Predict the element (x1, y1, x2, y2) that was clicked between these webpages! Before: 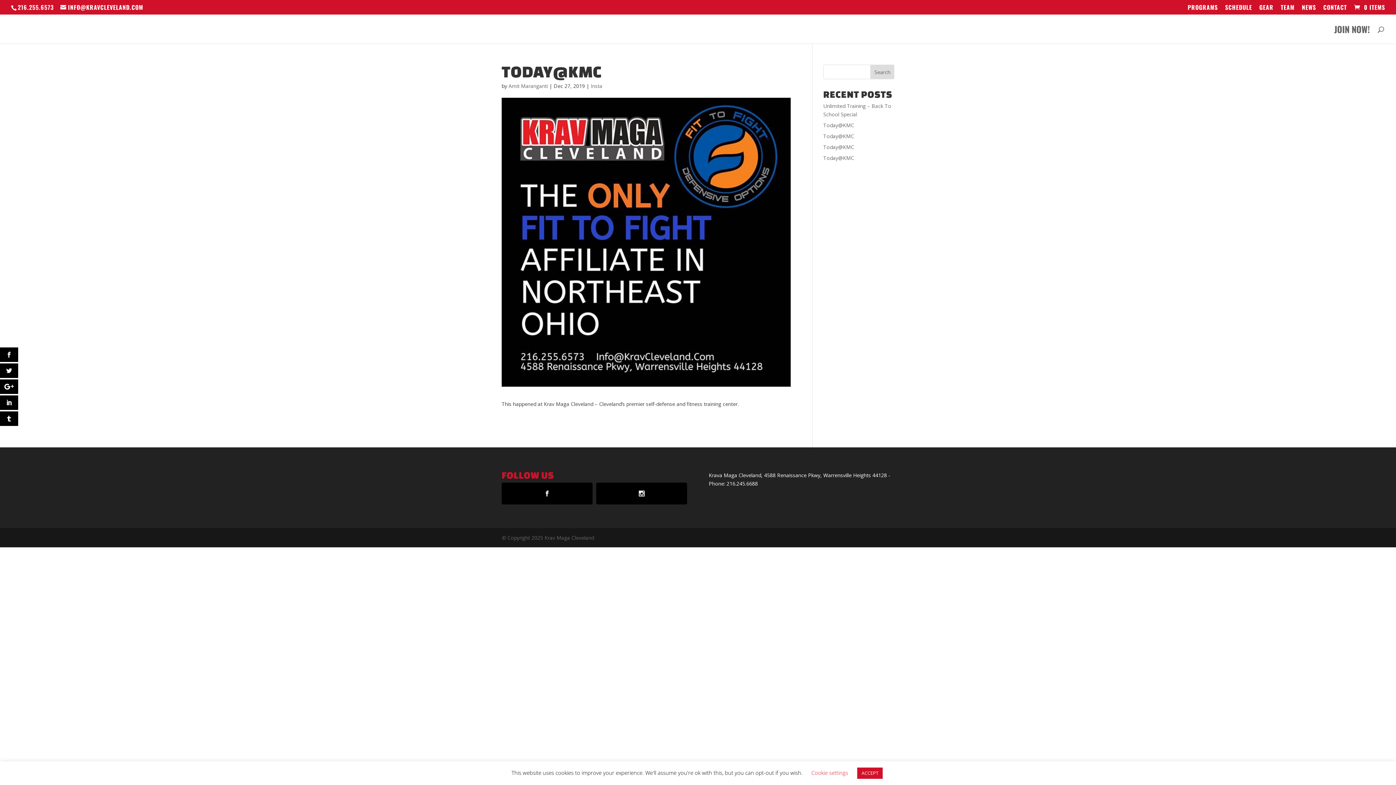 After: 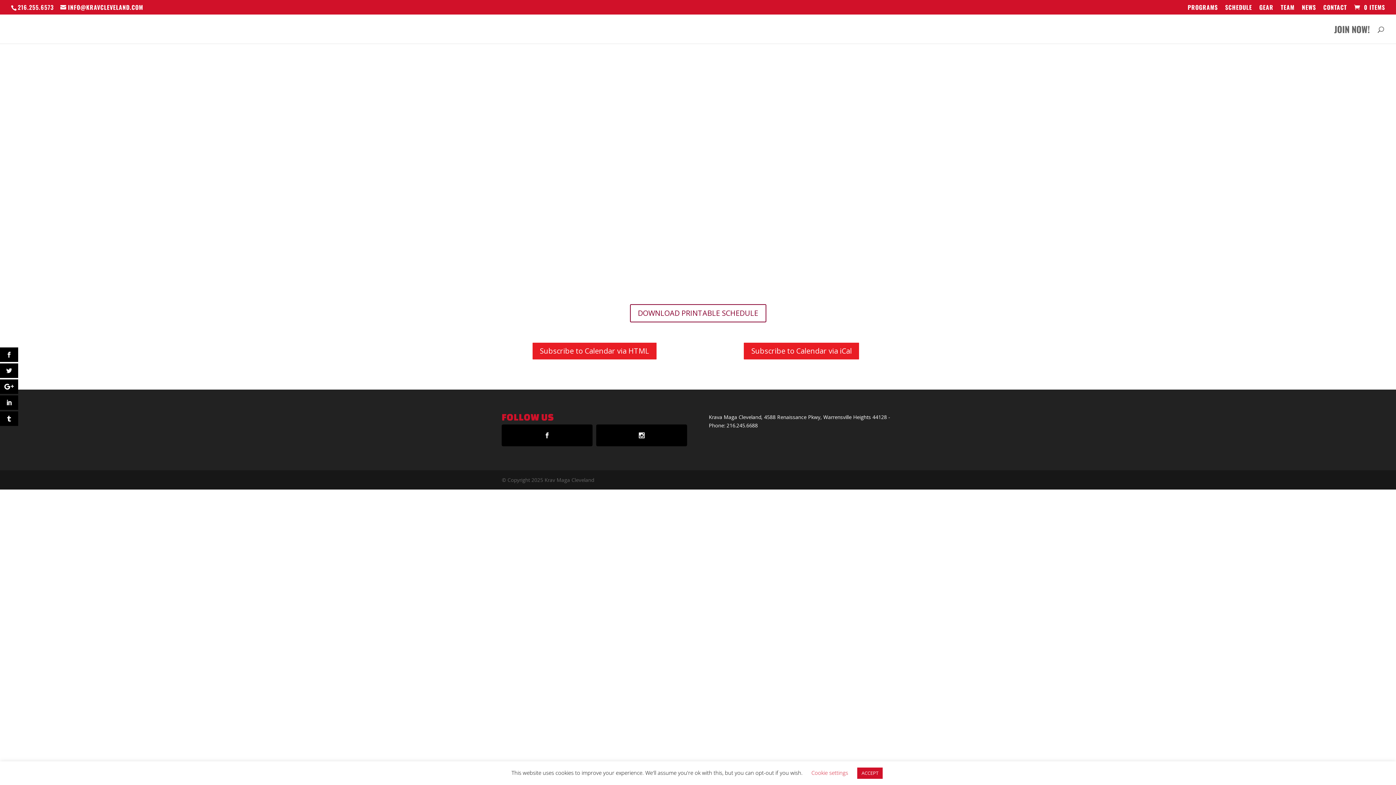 Action: label: SCHEDULE bbox: (1225, 4, 1252, 14)